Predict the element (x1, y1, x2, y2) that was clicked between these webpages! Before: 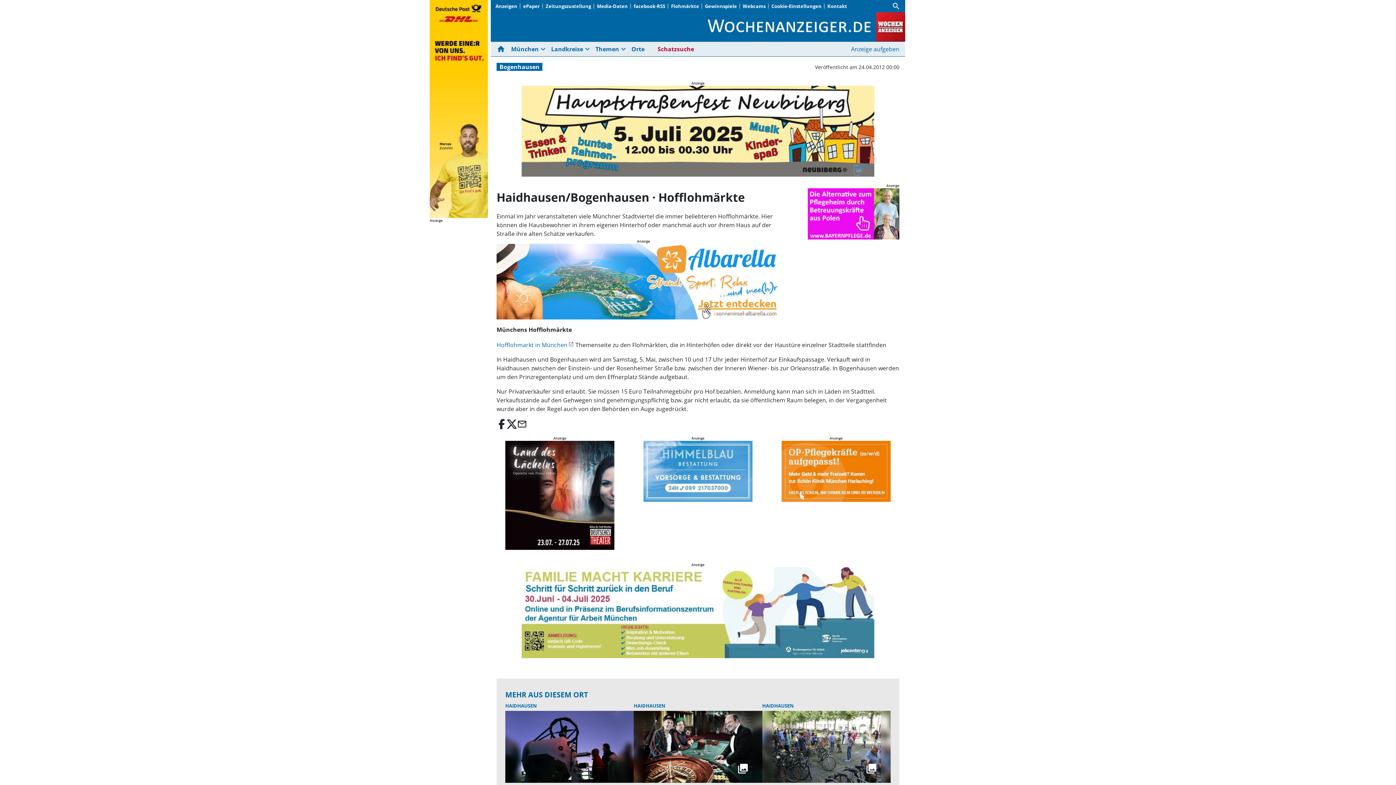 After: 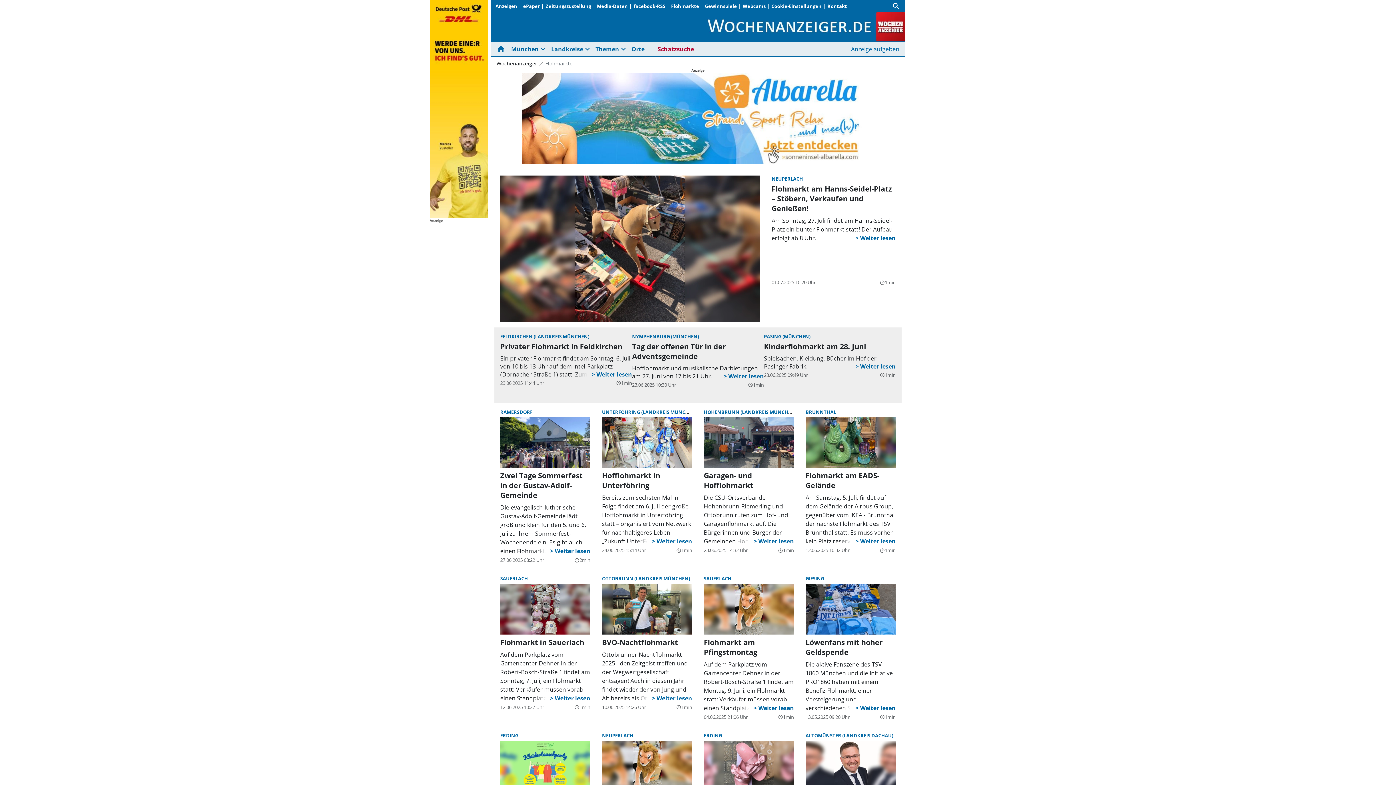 Action: label: Flohmärkte bbox: (668, 2, 702, 9)